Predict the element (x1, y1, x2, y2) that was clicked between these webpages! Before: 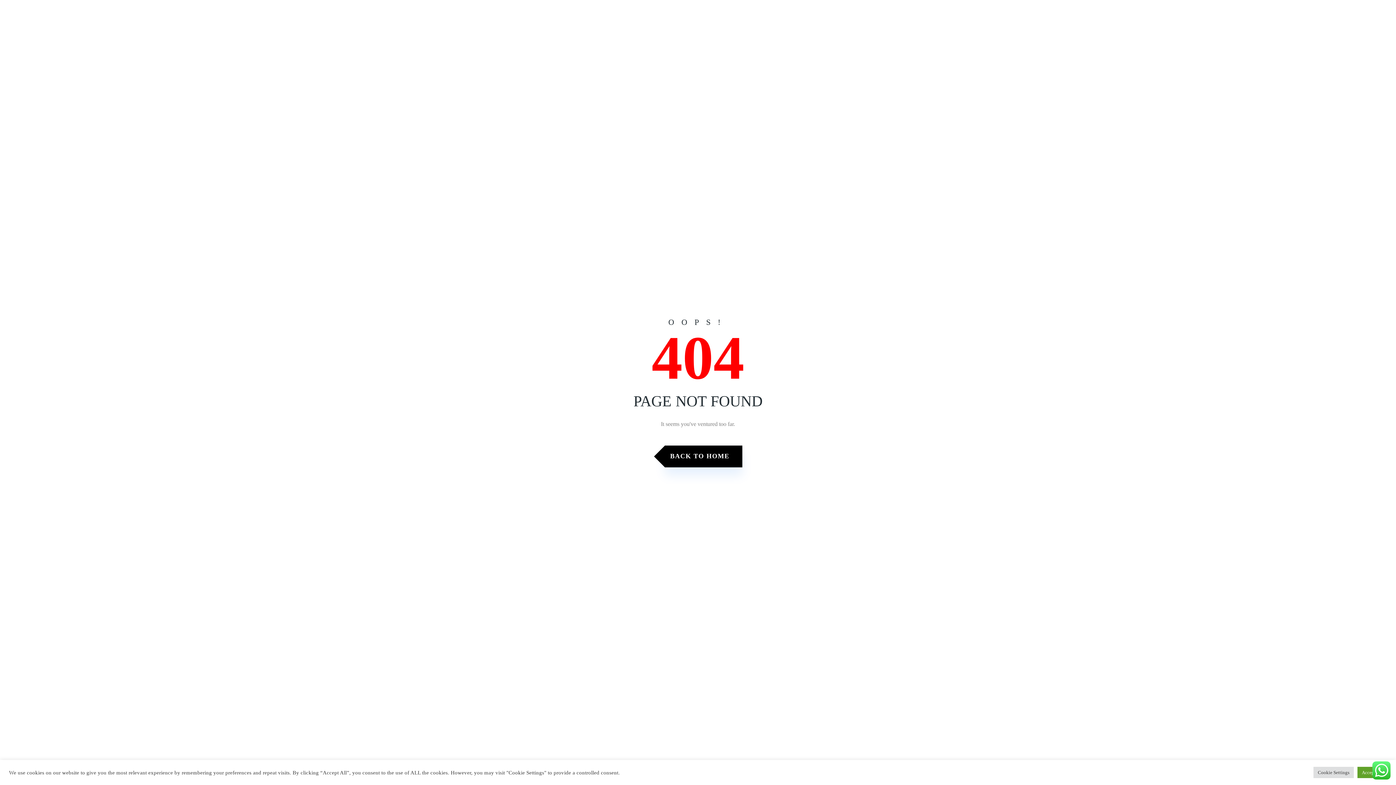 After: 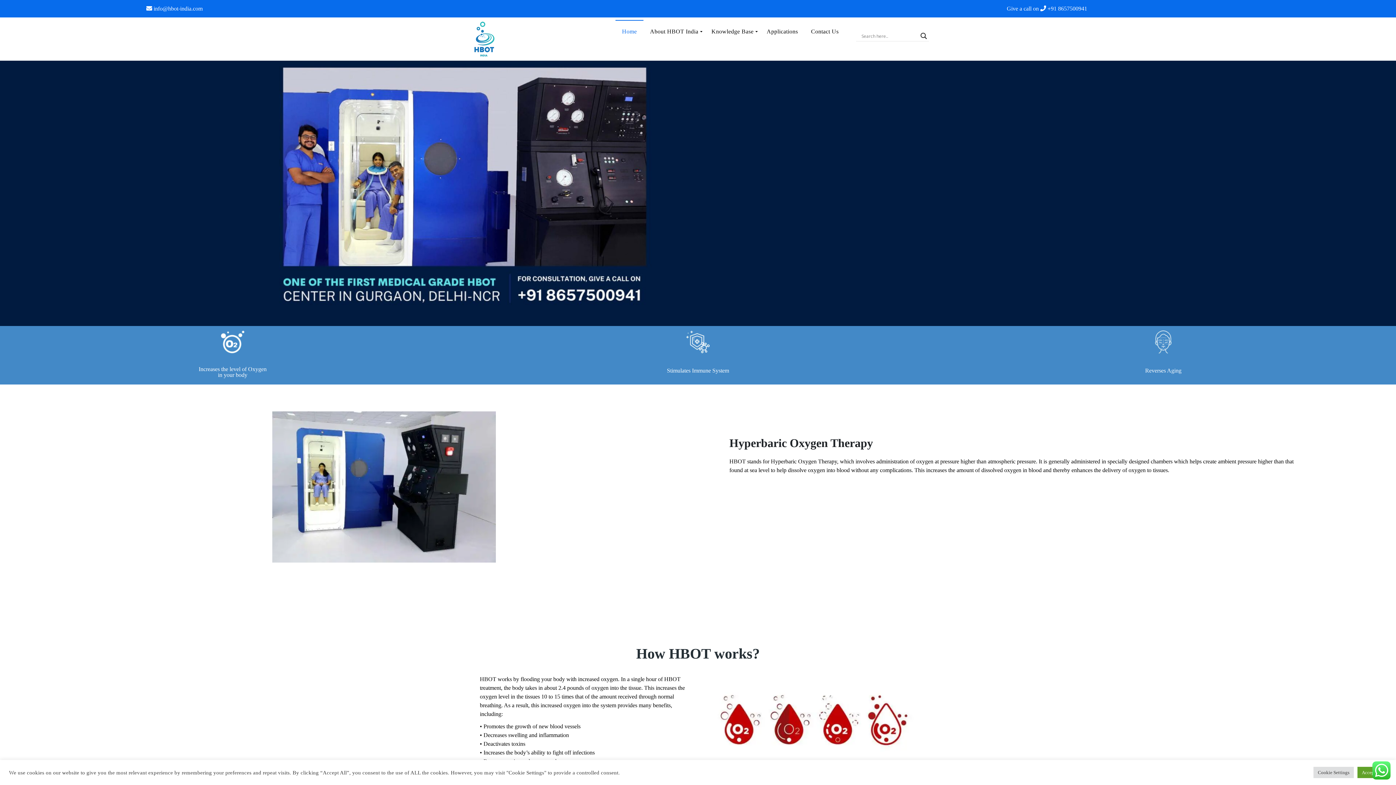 Action: label: BACK TO HOME bbox: (664, 445, 742, 467)